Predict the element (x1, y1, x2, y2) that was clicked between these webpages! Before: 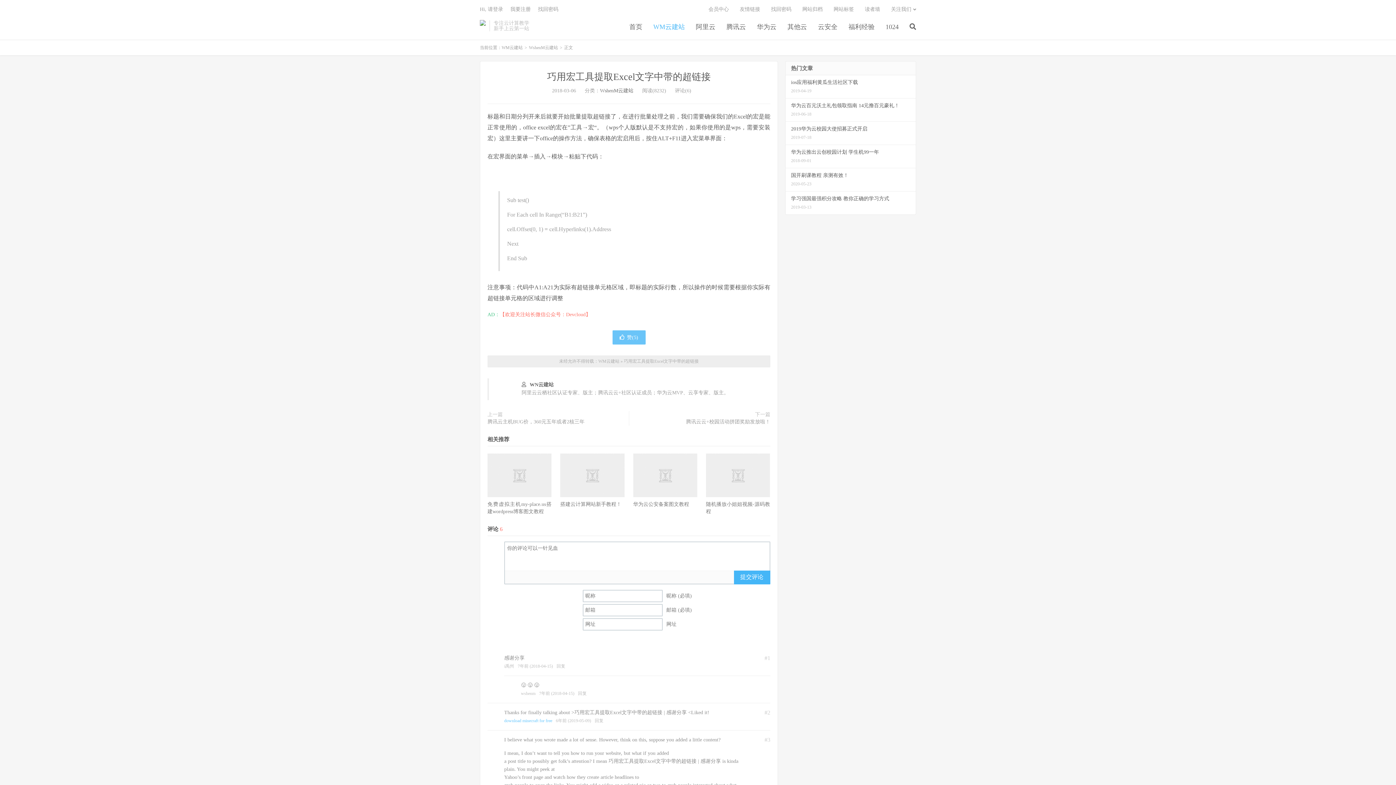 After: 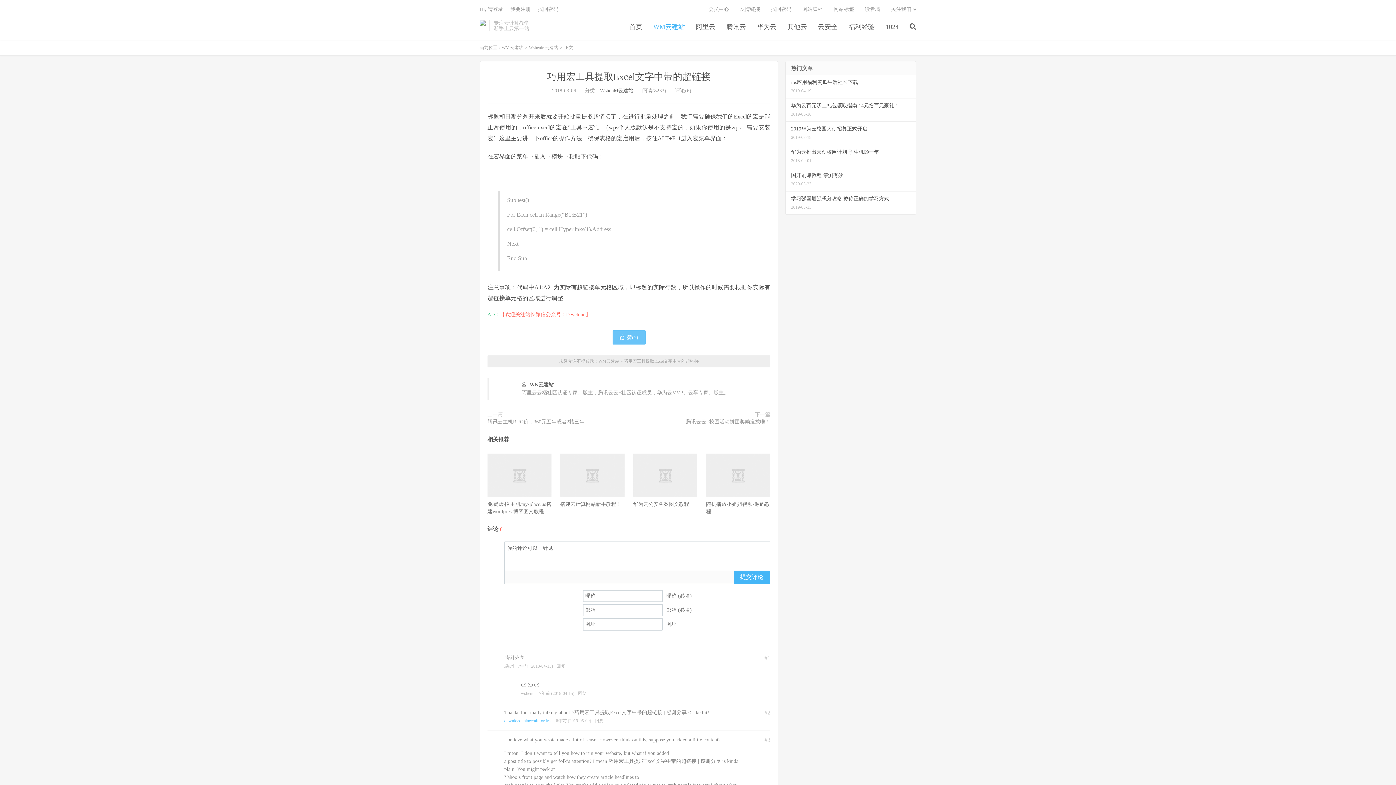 Action: label: 巧用宏工具提取Excel文字中带的超链接 bbox: (624, 358, 698, 364)